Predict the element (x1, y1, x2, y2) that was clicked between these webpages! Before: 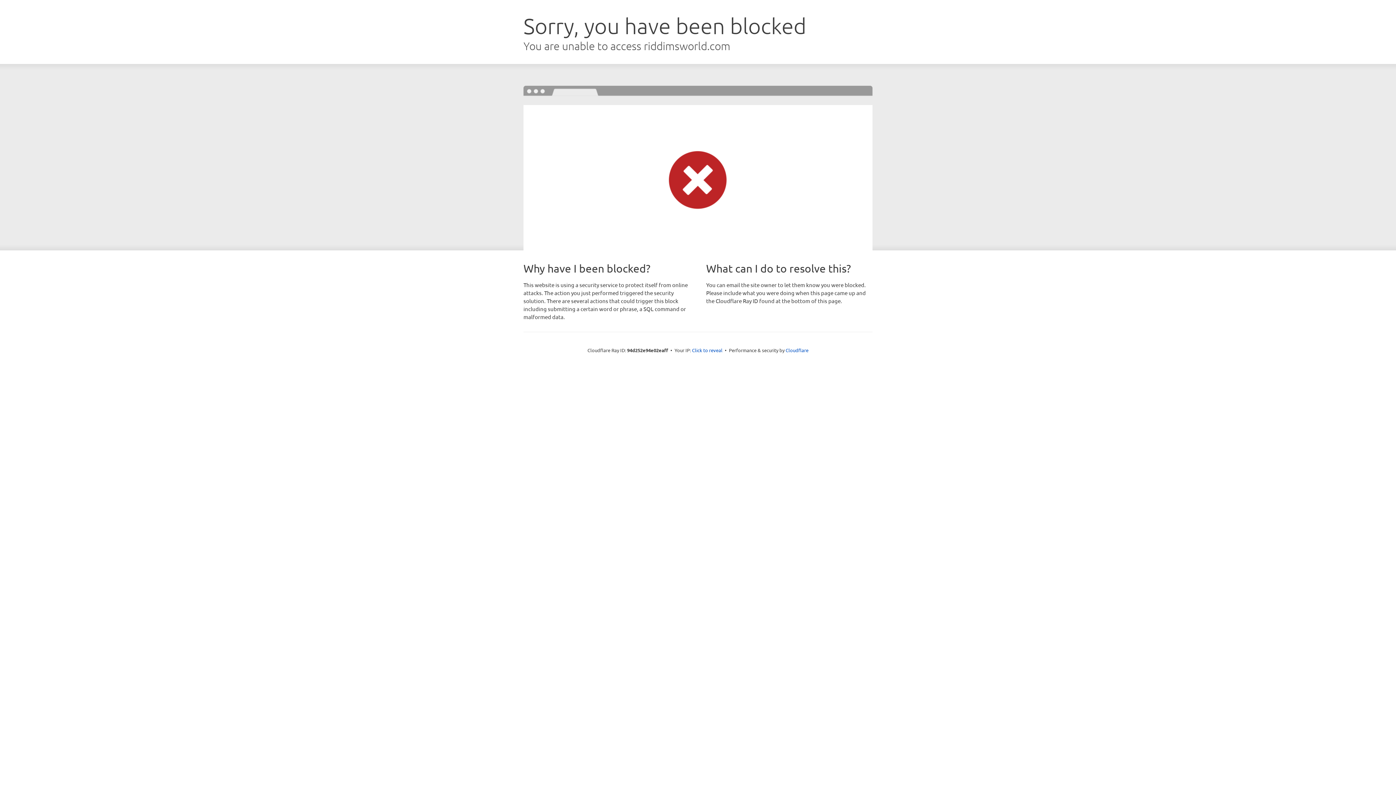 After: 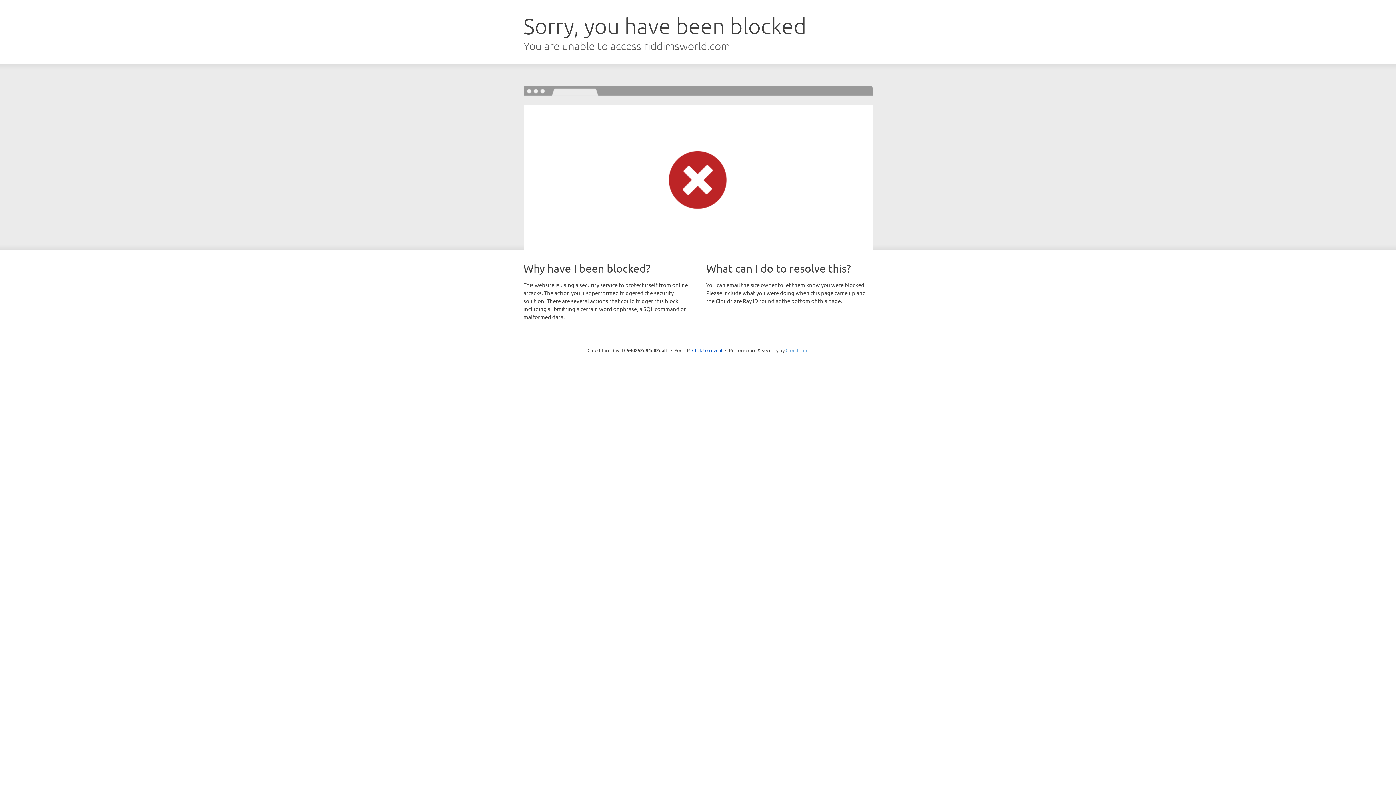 Action: bbox: (785, 347, 808, 353) label: Cloudflare